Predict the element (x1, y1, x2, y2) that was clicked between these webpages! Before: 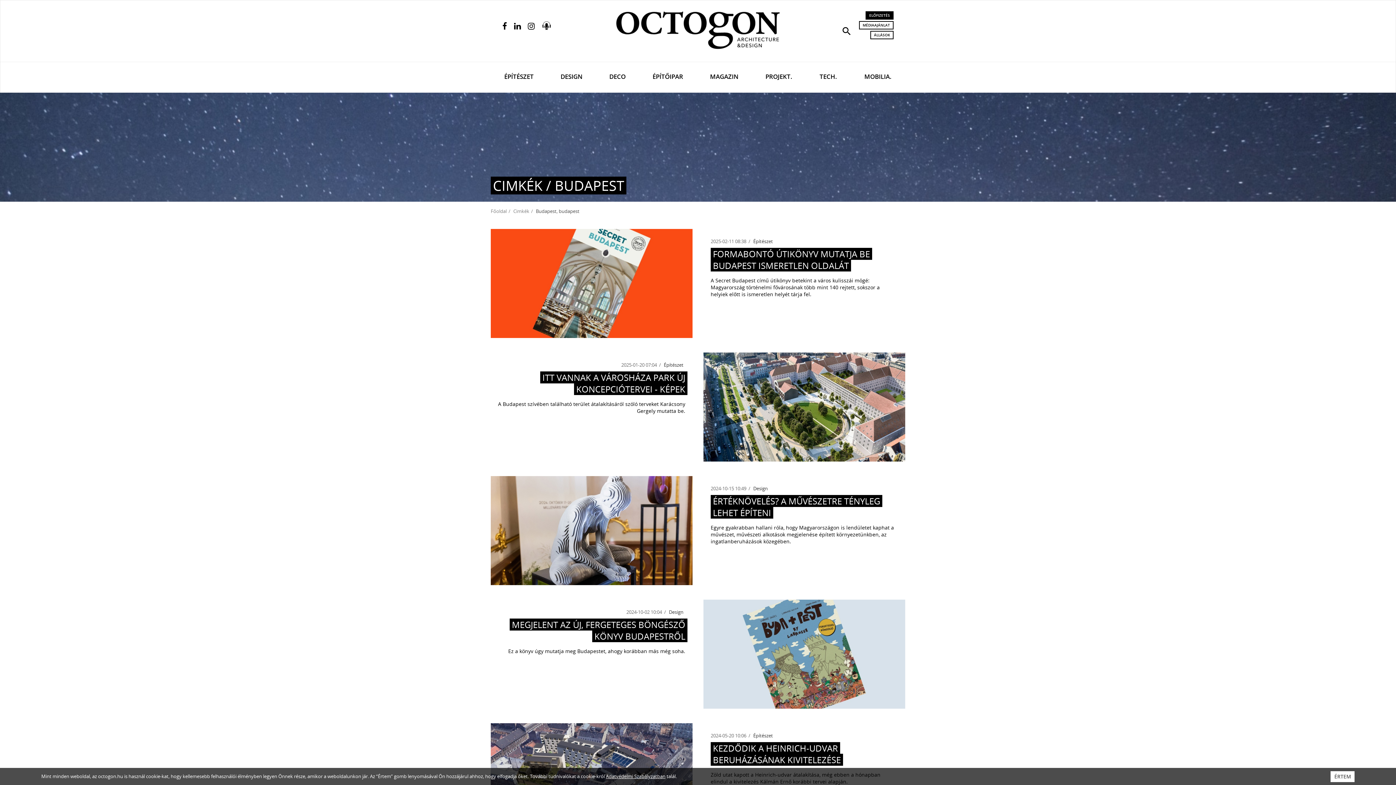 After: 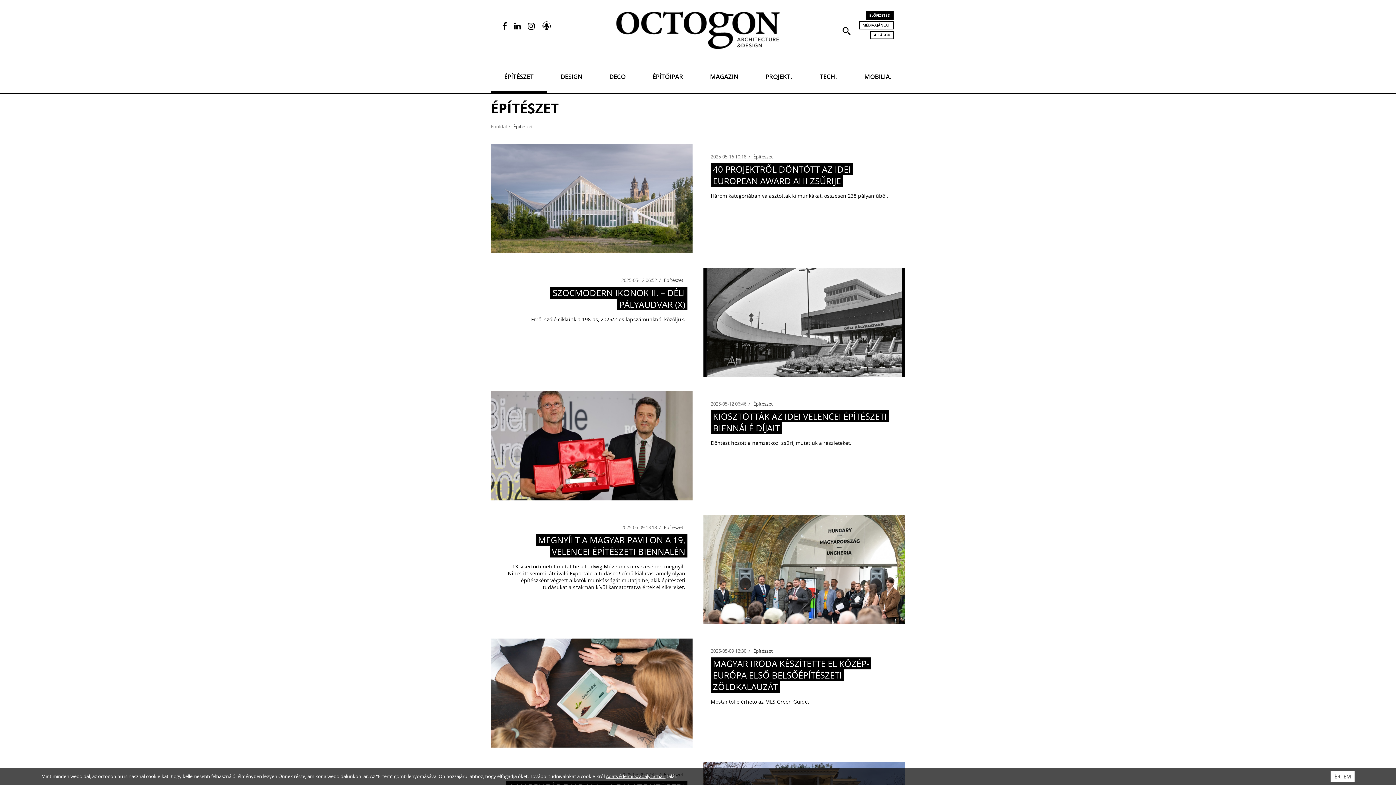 Action: bbox: (753, 732, 773, 739) label: Építészet